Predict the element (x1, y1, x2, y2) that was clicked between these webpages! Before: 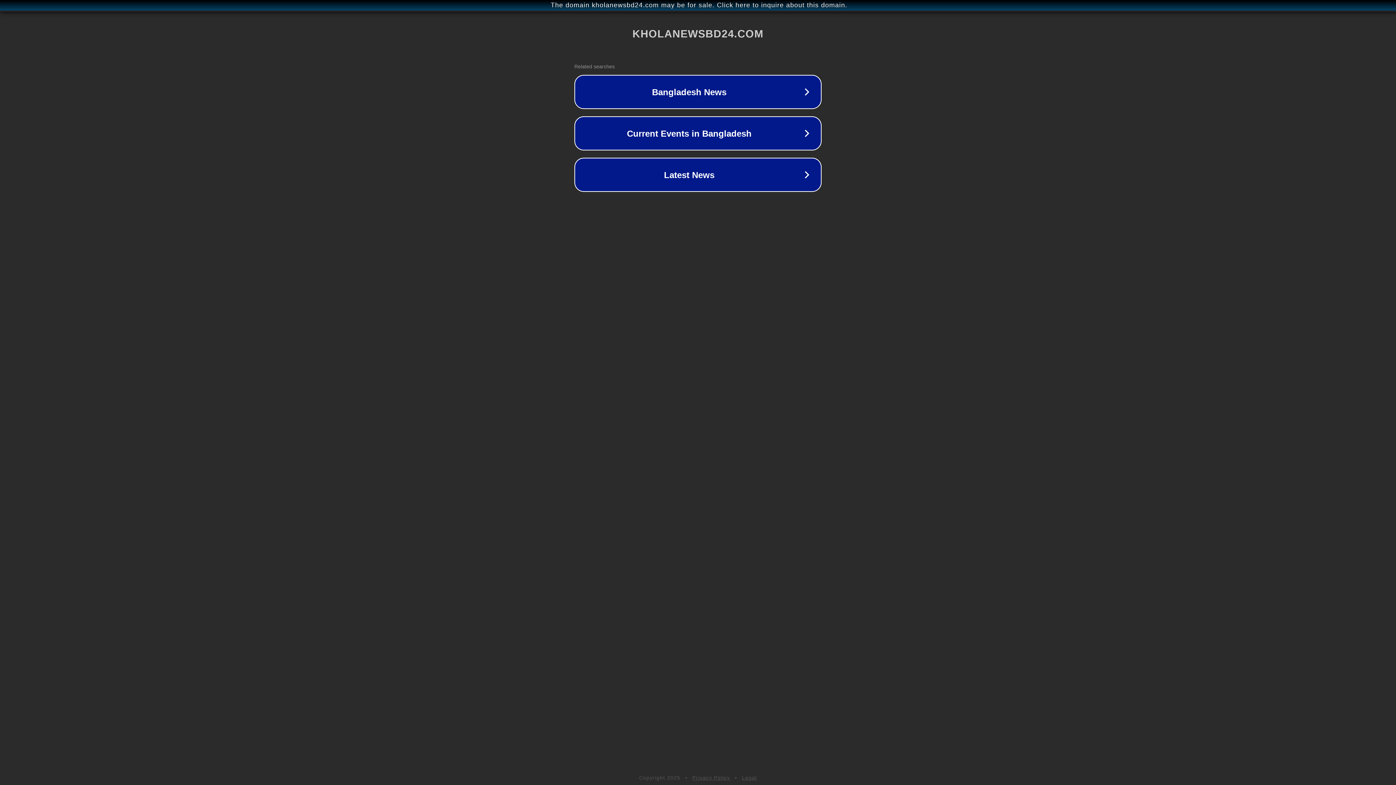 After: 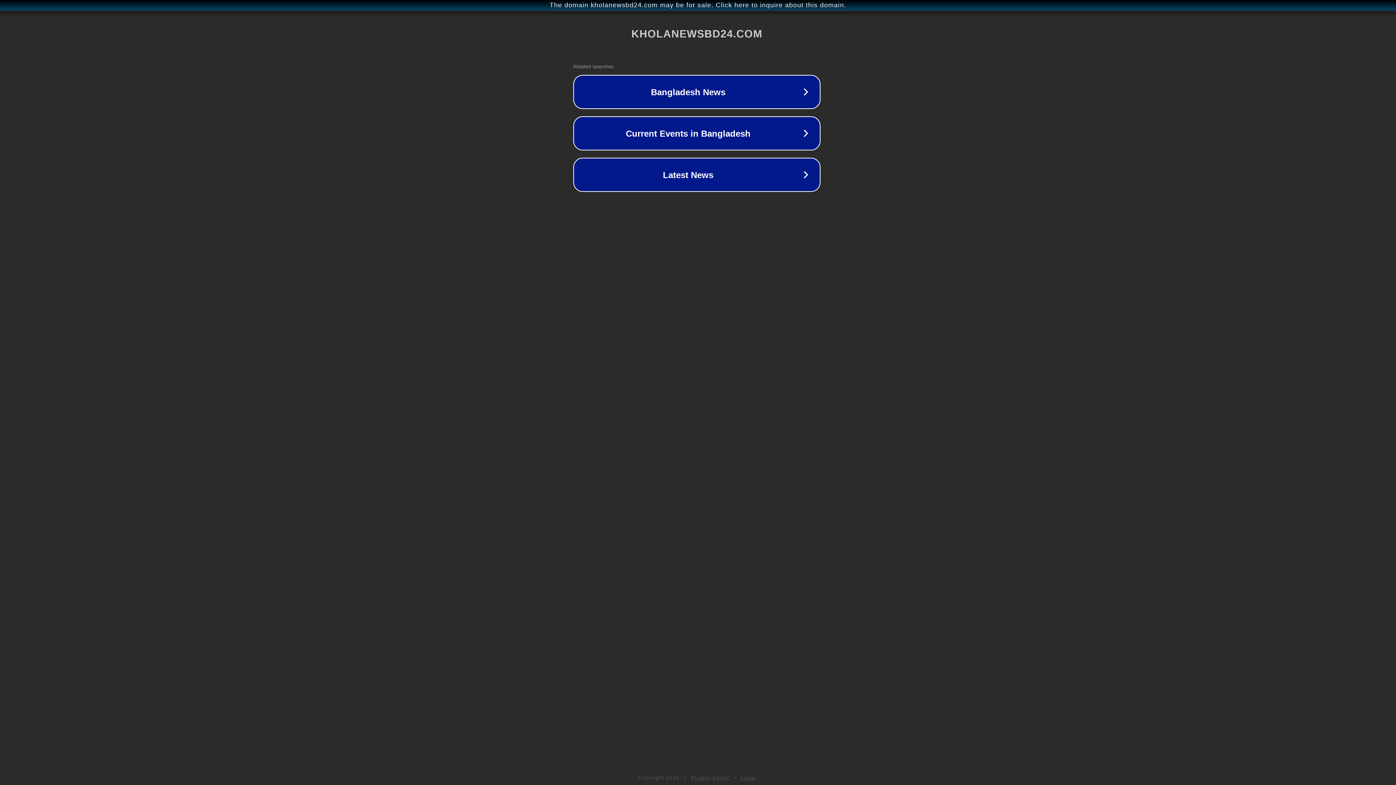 Action: label: The domain kholanewsbd24.com may be for sale. Click here to inquire about this domain. bbox: (1, 1, 1397, 9)